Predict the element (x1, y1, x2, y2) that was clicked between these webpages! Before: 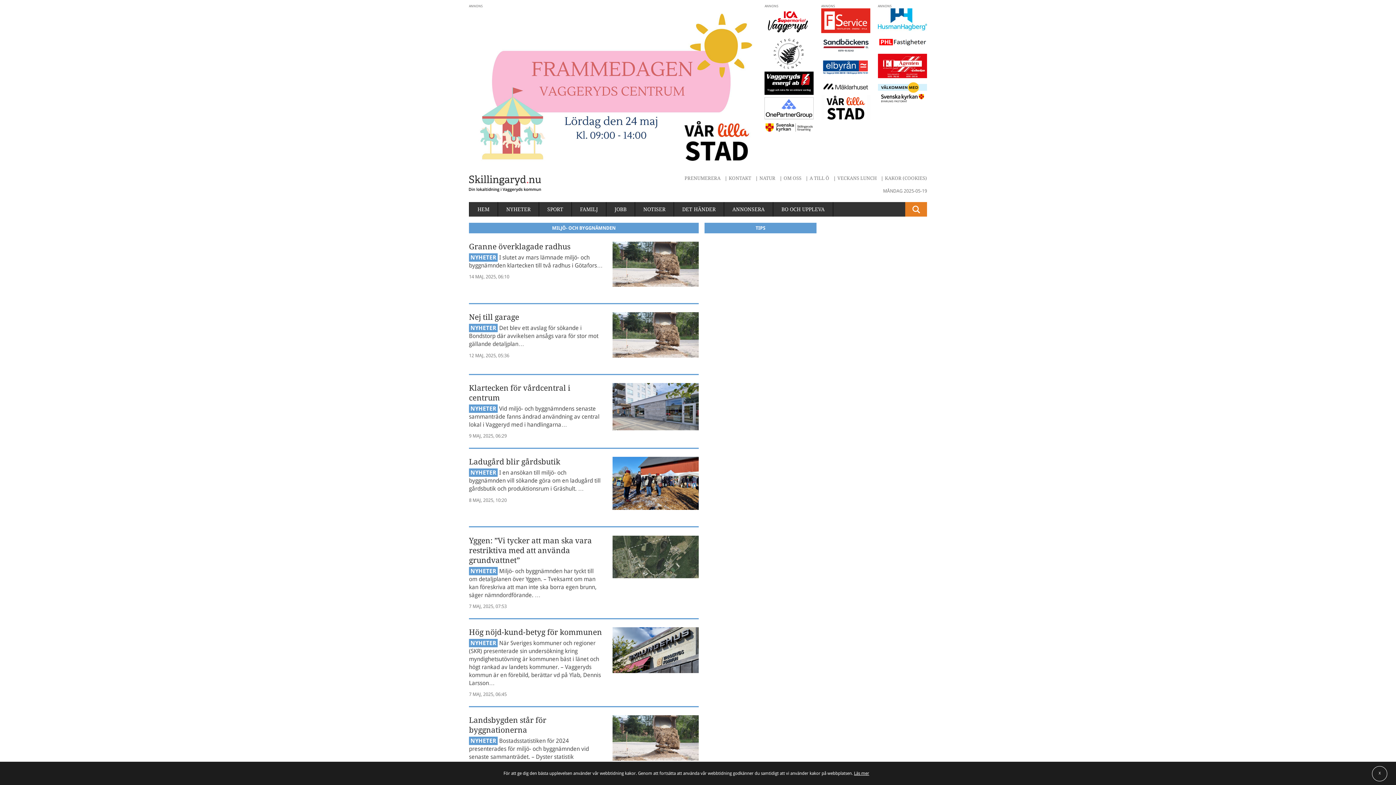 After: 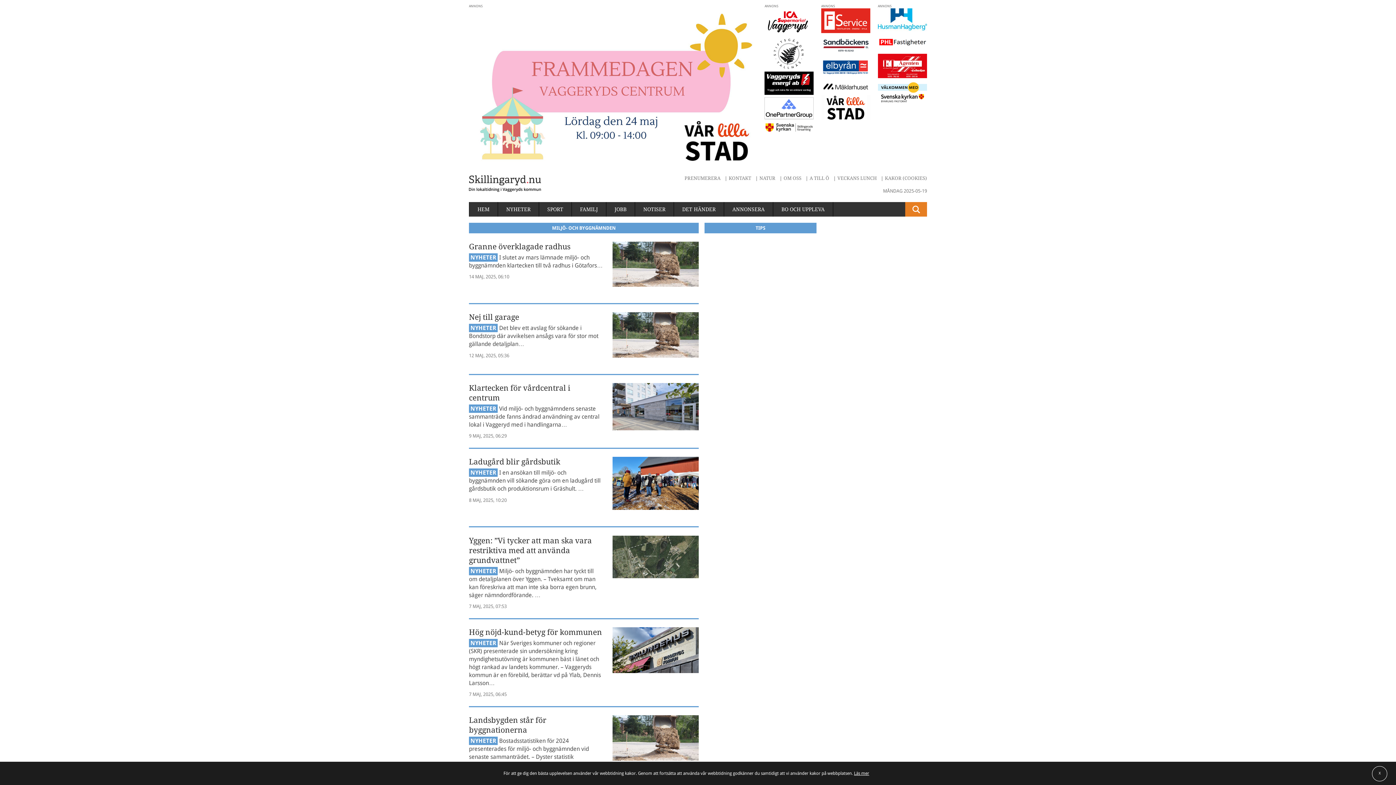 Action: bbox: (821, 95, 870, 119)